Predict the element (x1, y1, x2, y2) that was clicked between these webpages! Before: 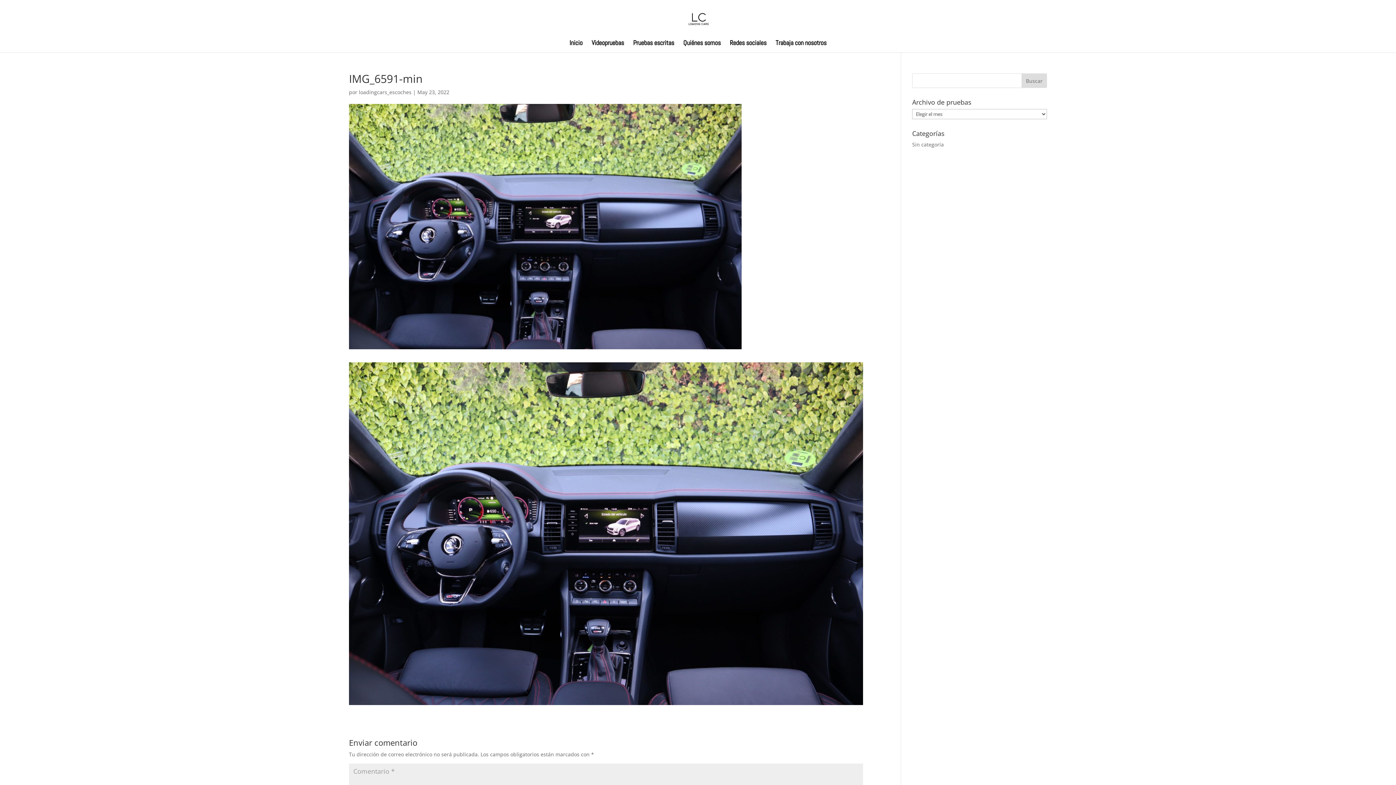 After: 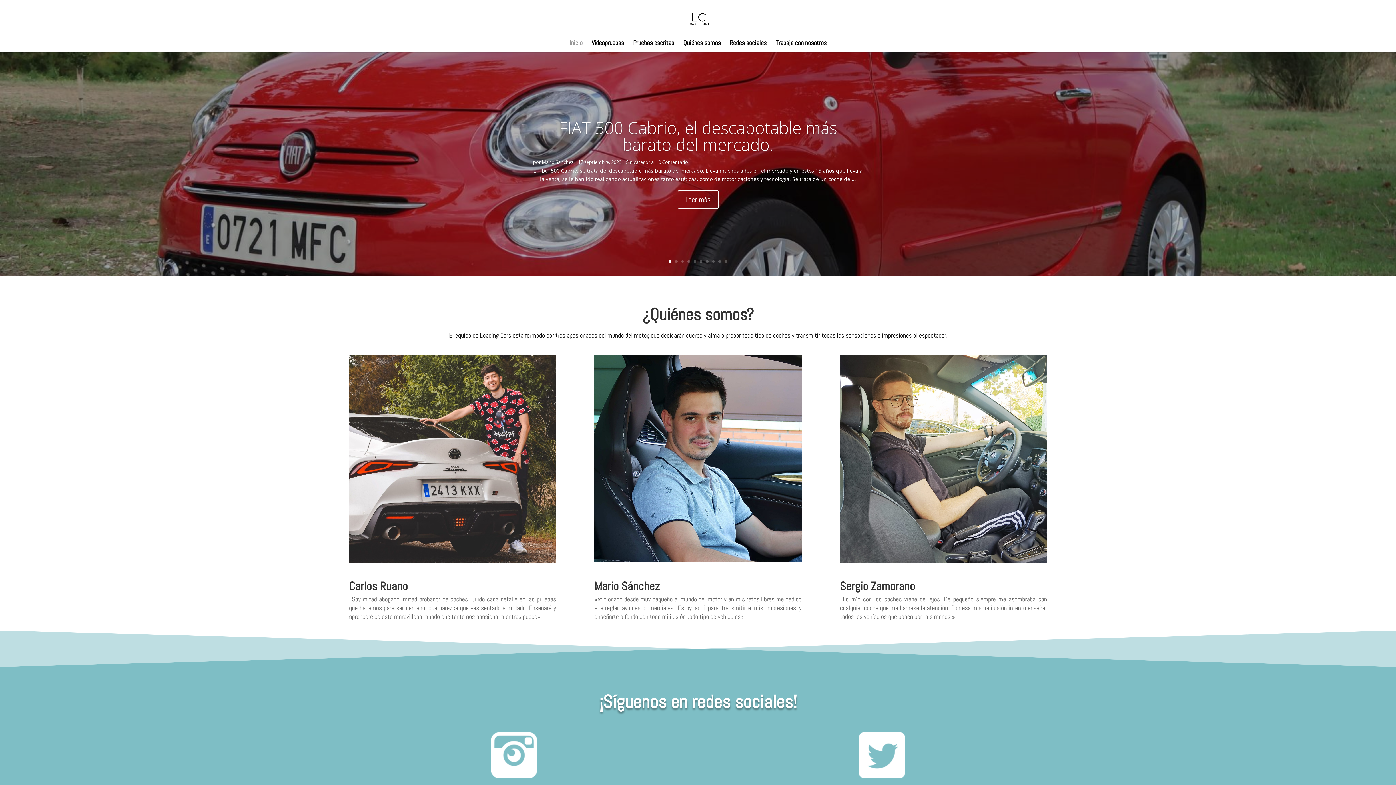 Action: label: Inicio bbox: (569, 40, 582, 52)